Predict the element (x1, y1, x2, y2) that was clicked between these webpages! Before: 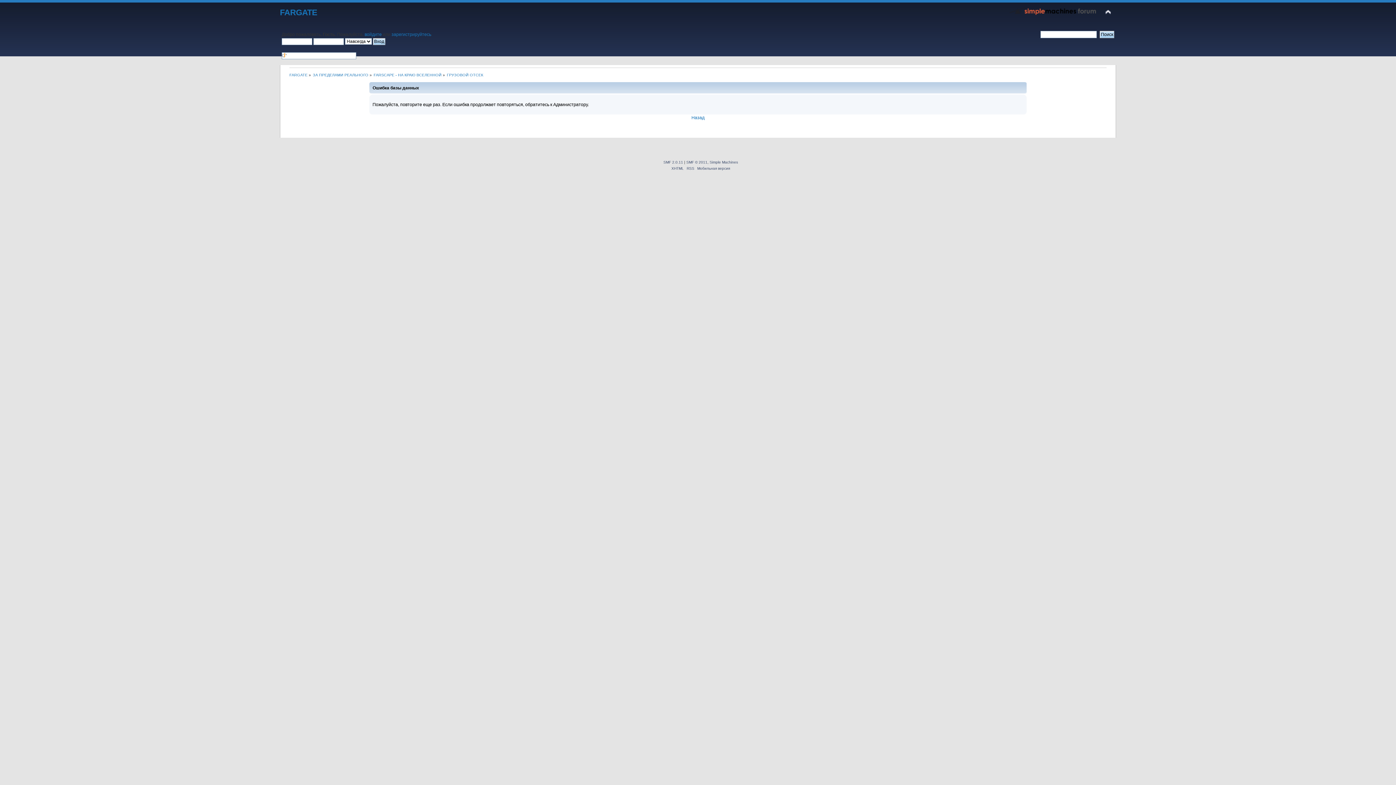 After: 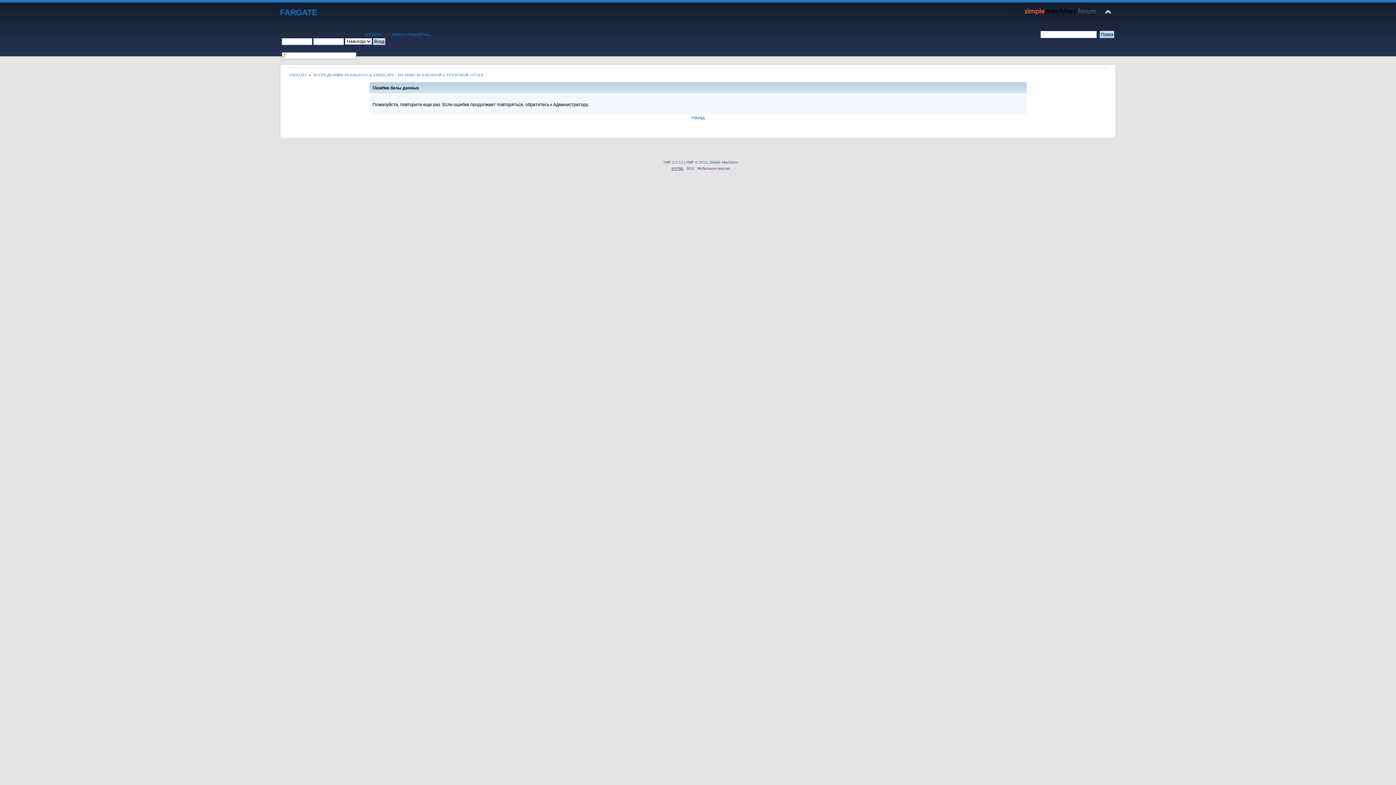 Action: bbox: (671, 166, 684, 170) label: XHTML